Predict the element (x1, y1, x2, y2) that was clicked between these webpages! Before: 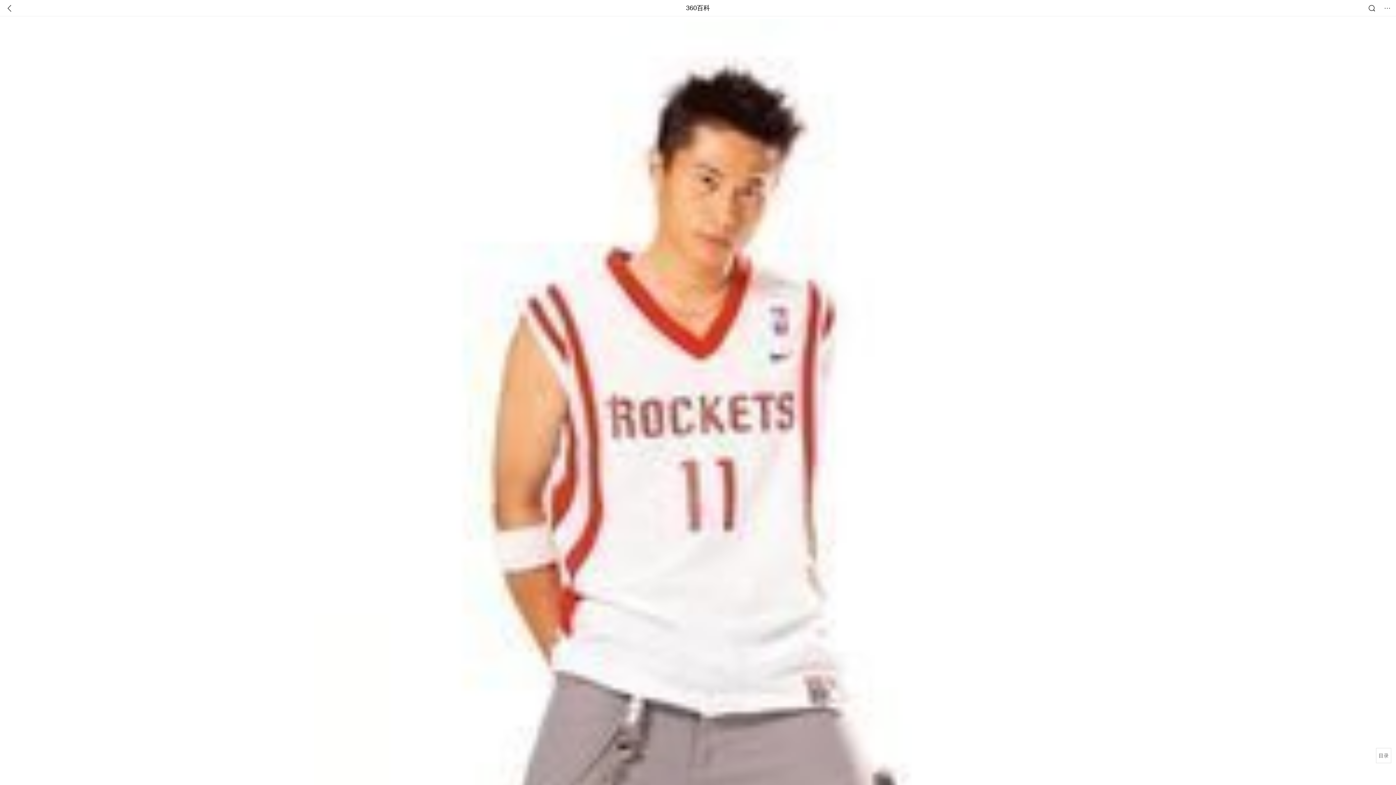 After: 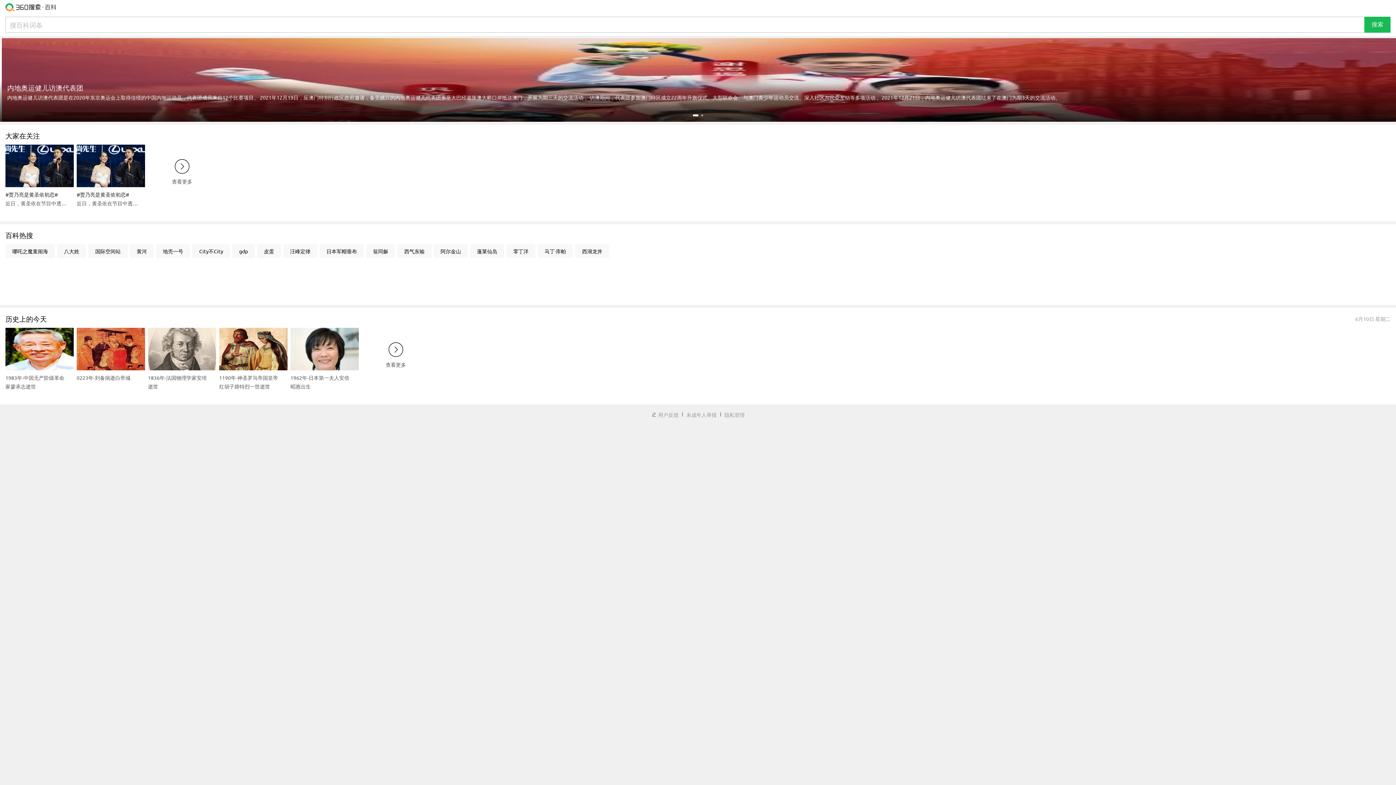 Action: label: 360百科 bbox: (686, 0, 710, 16)